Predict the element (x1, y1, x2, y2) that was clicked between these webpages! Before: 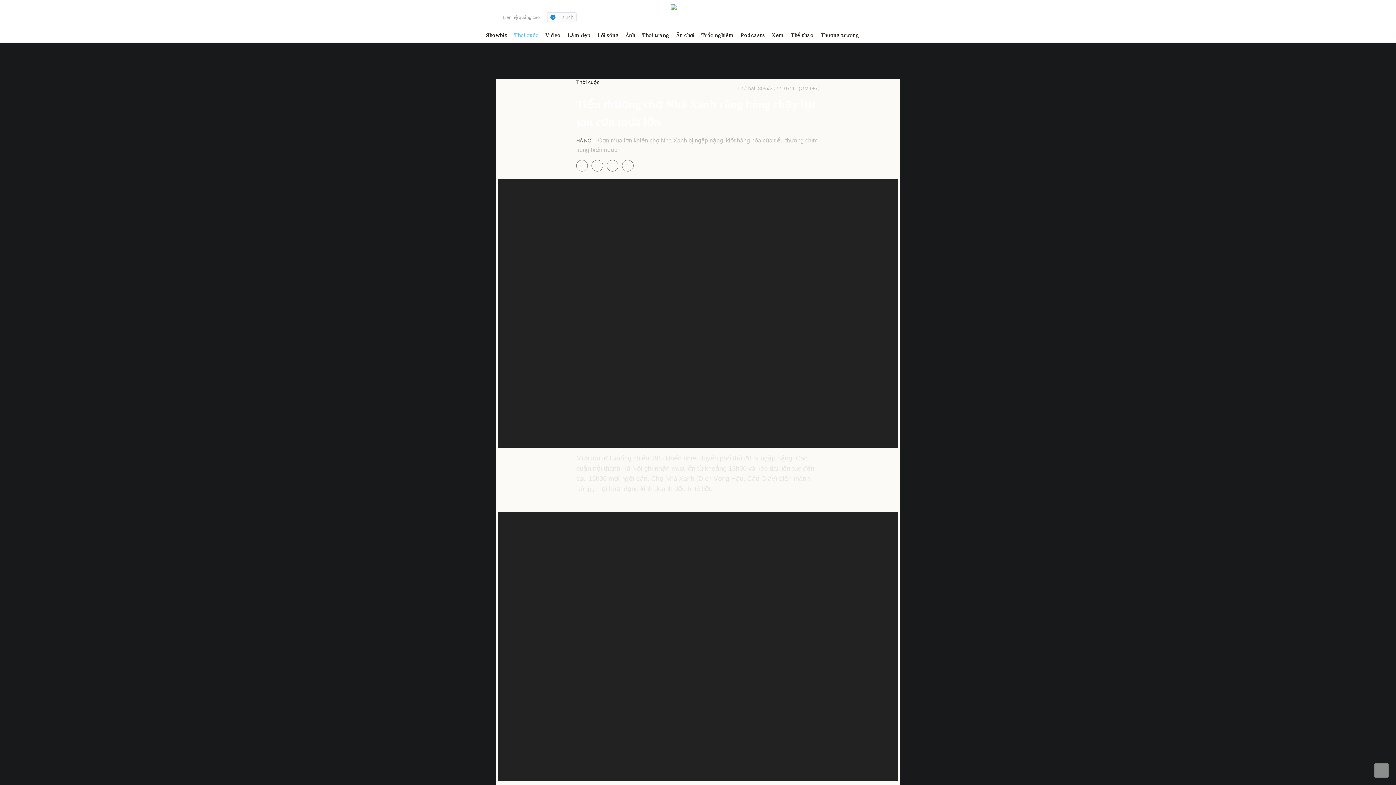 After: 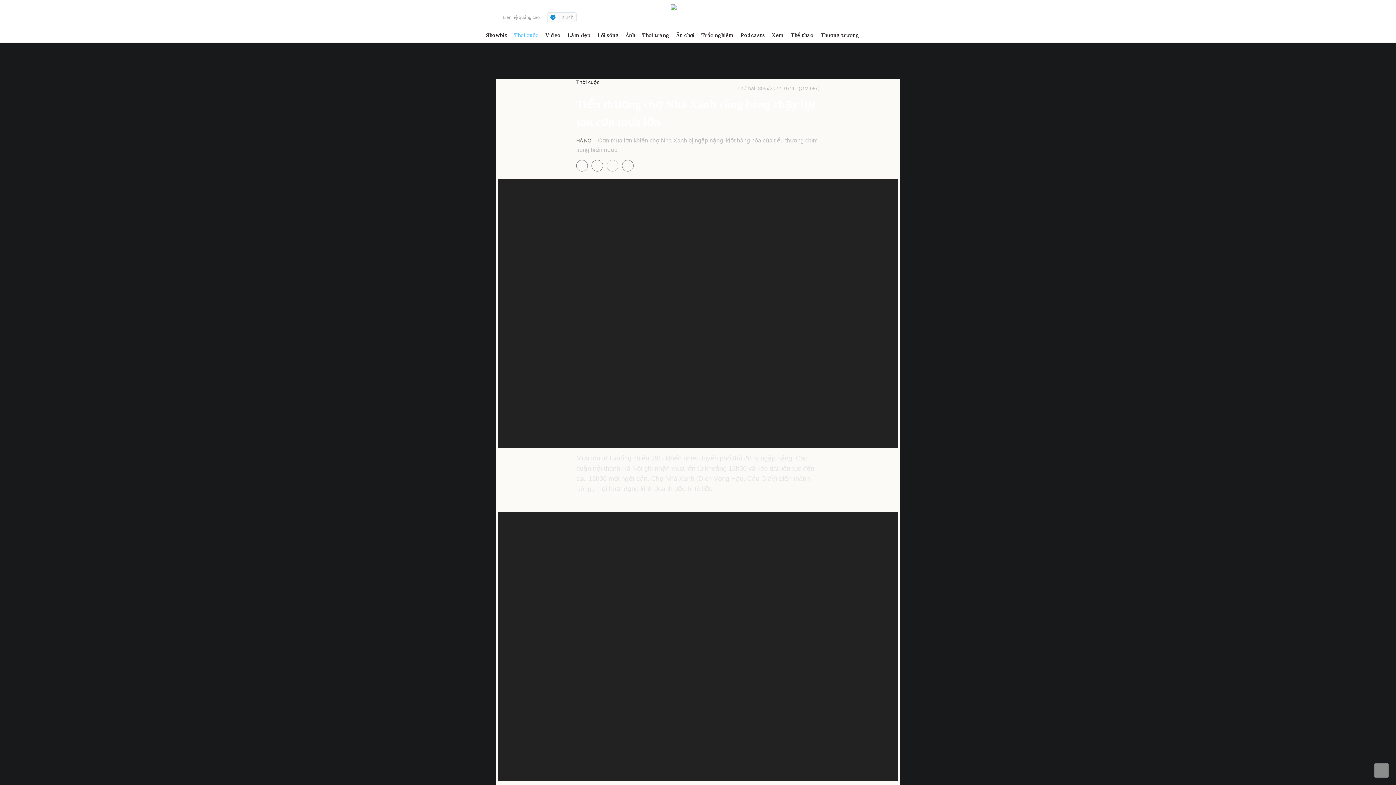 Action: bbox: (606, 160, 618, 171)